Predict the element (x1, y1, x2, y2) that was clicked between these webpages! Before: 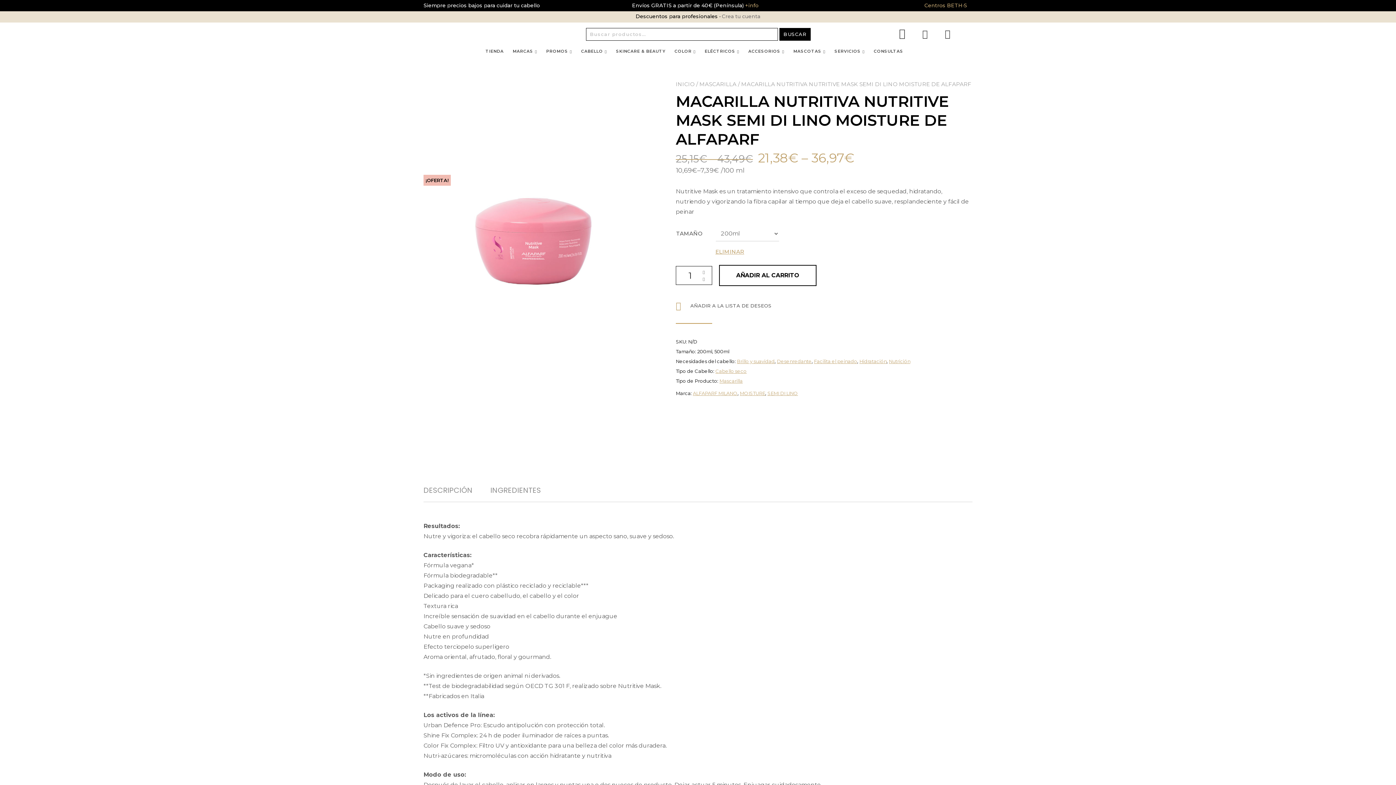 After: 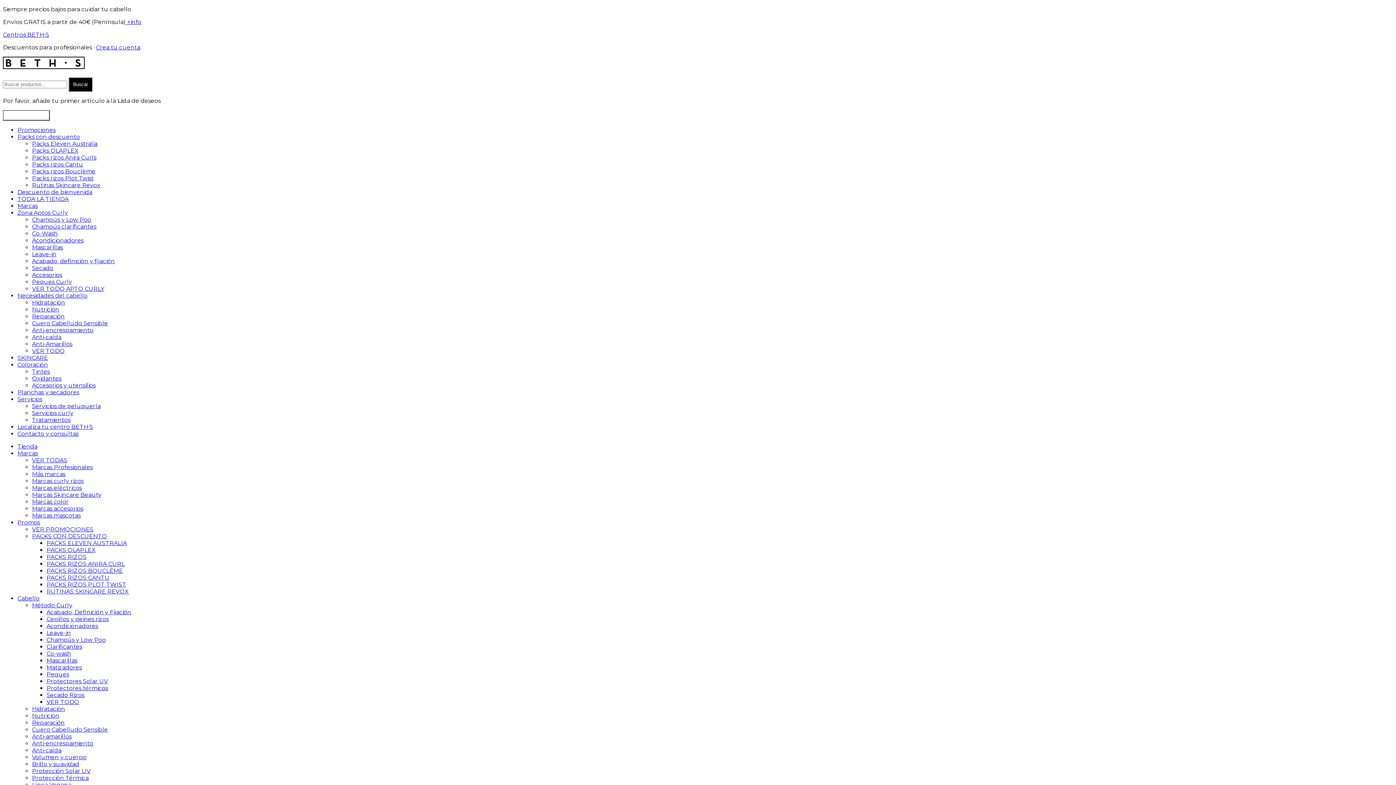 Action: label: AÑADIR A LA LISTA DE DESEOS bbox: (676, 302, 771, 309)